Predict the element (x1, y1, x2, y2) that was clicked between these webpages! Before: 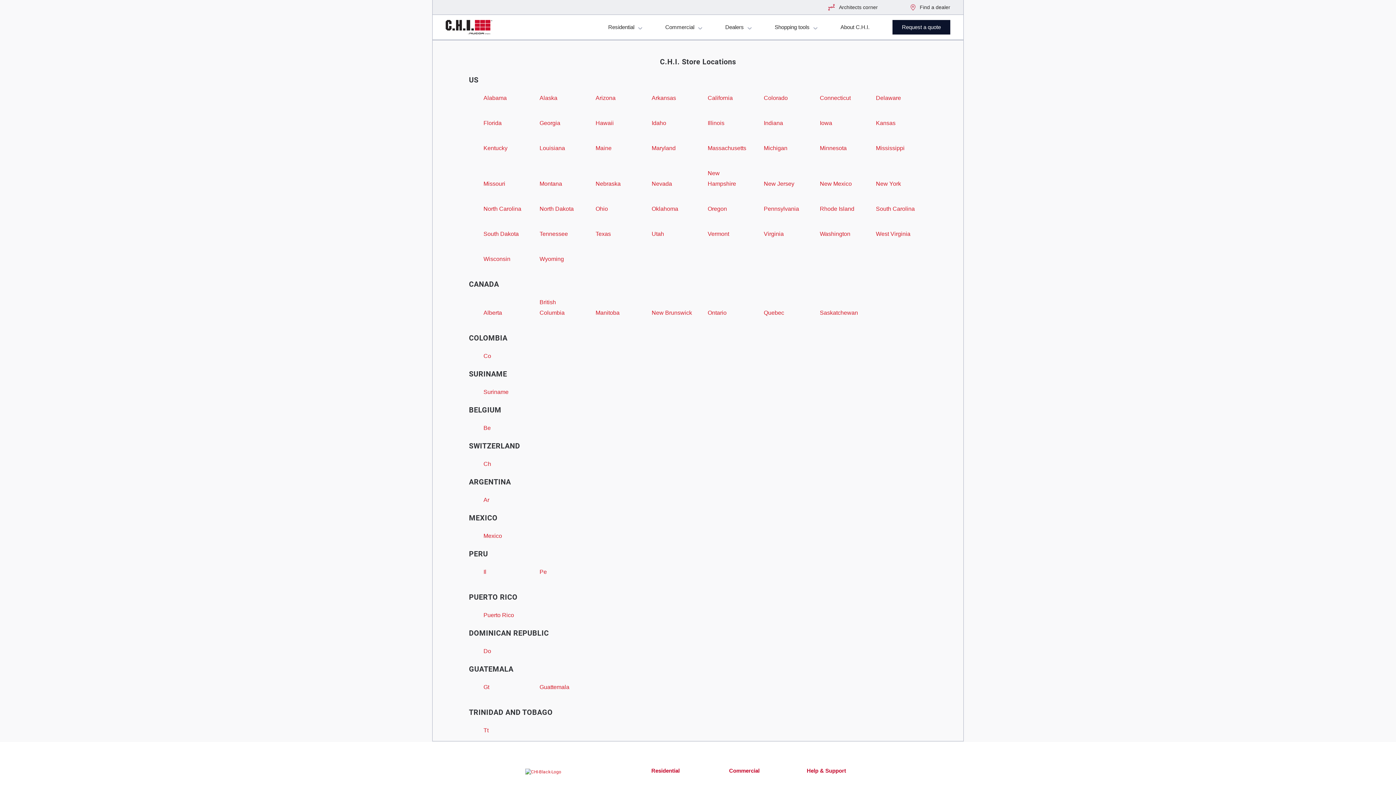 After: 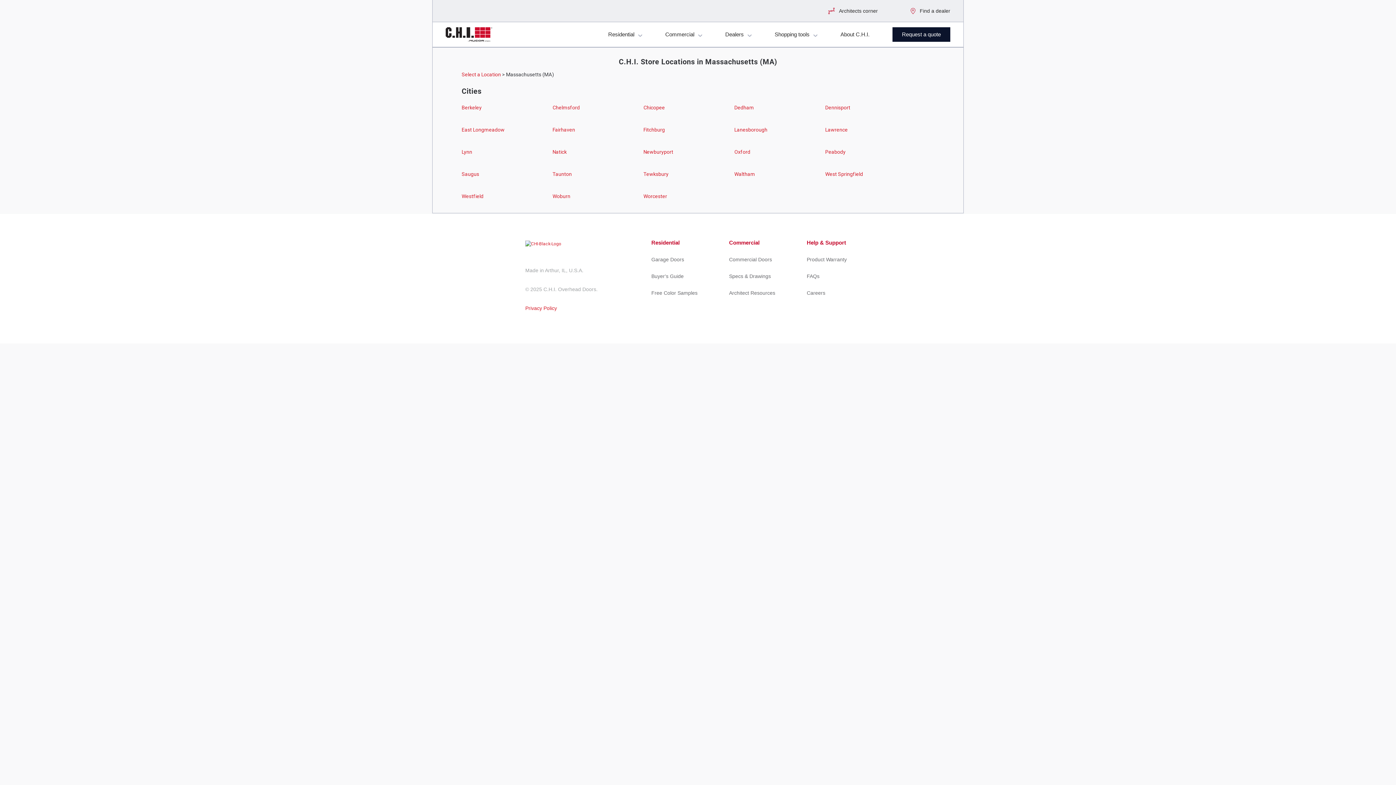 Action: label: Massachusetts bbox: (707, 145, 746, 151)